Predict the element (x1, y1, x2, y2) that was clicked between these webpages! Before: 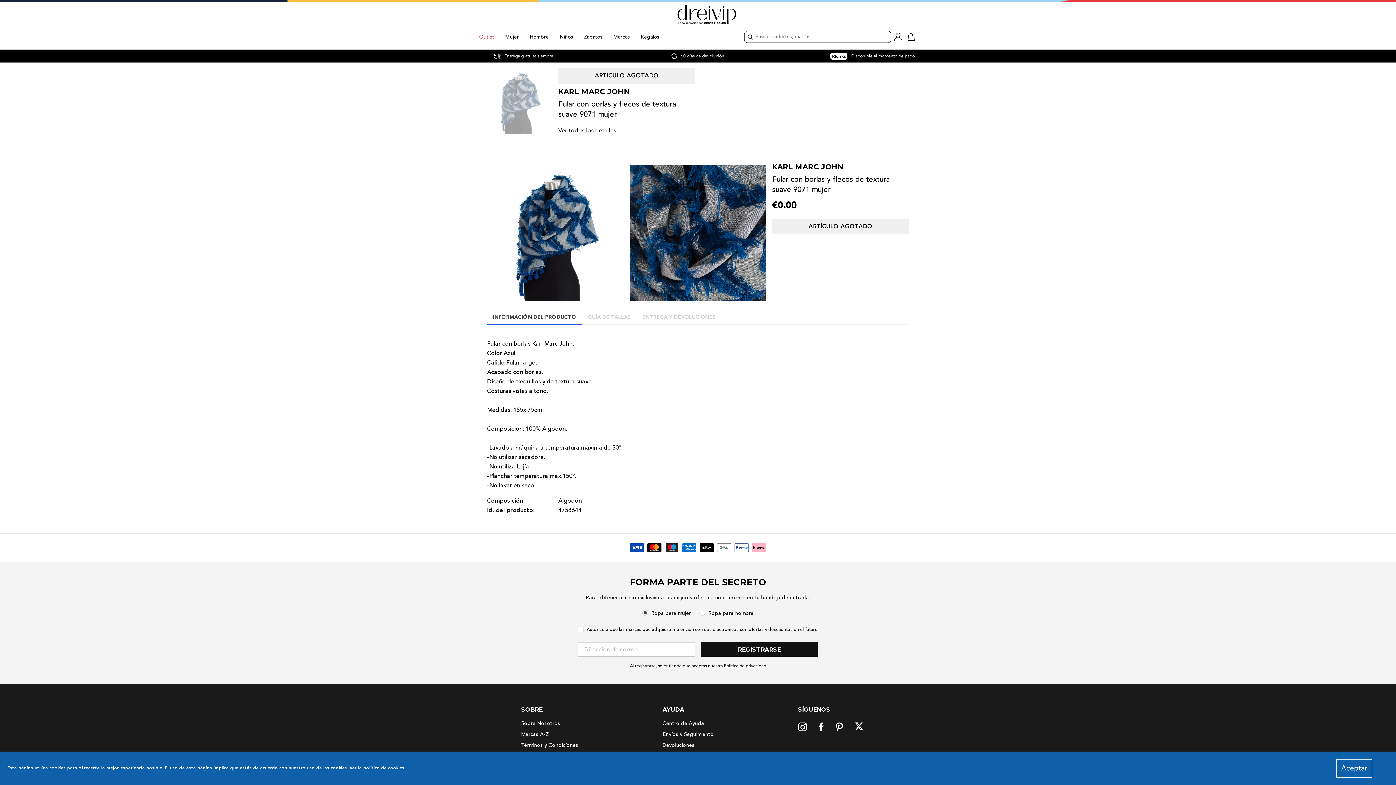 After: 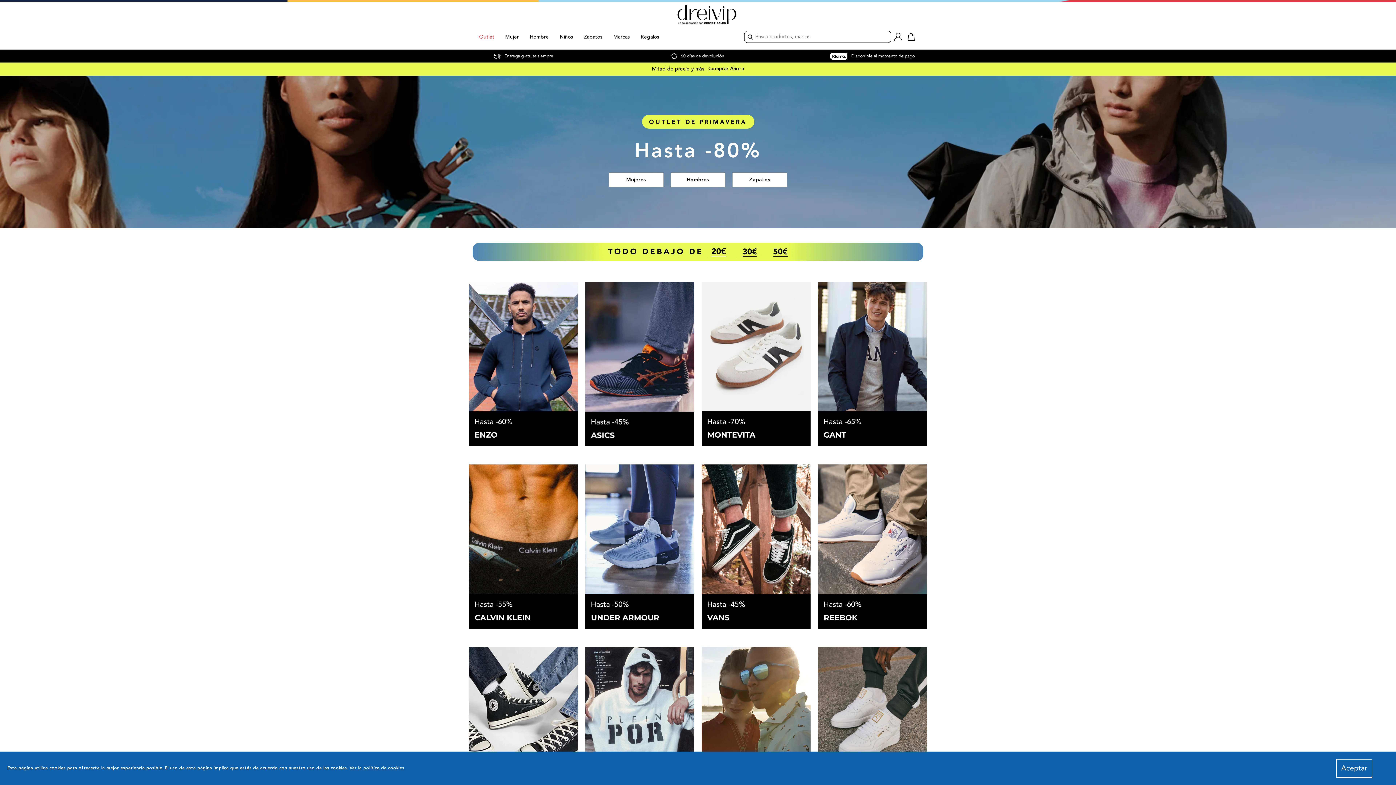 Action: bbox: (479, 7, 917, 19)